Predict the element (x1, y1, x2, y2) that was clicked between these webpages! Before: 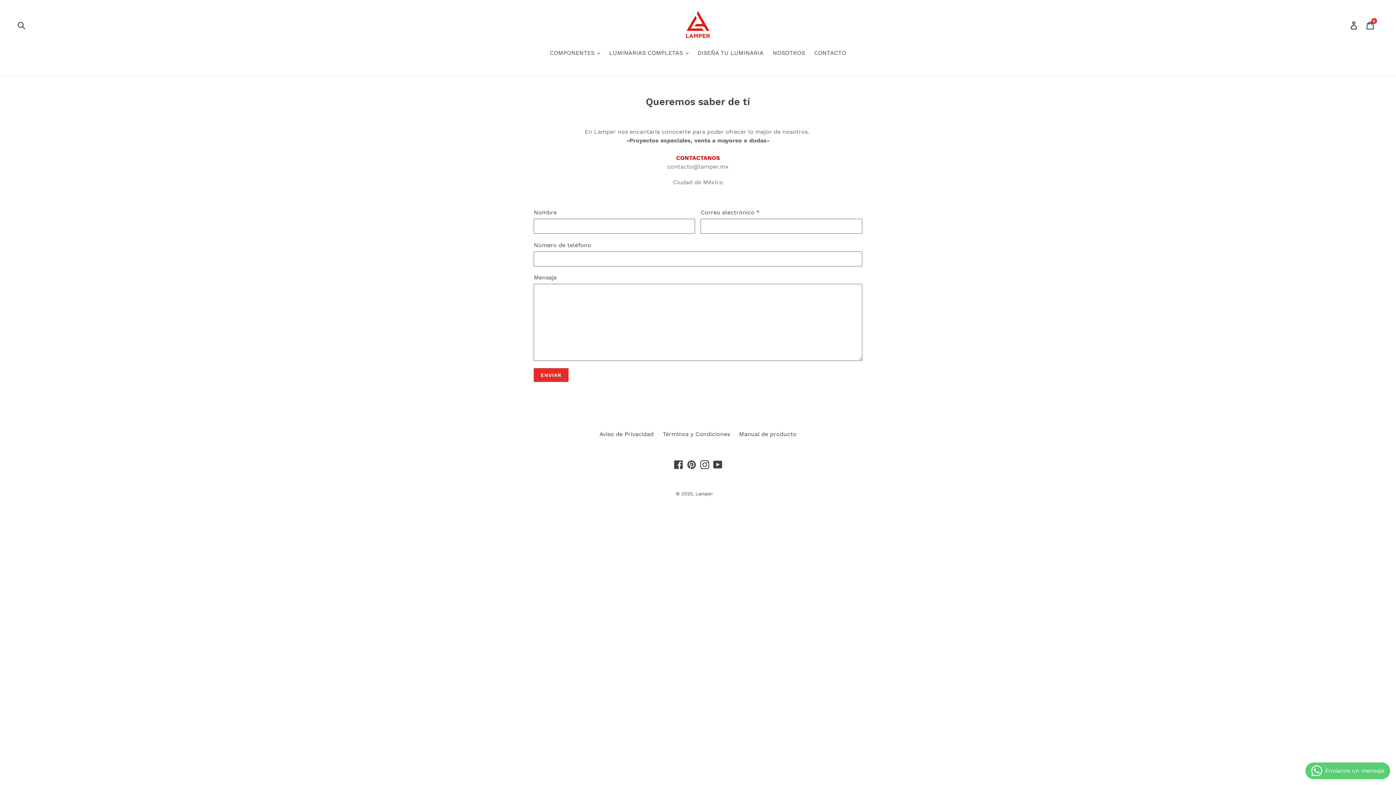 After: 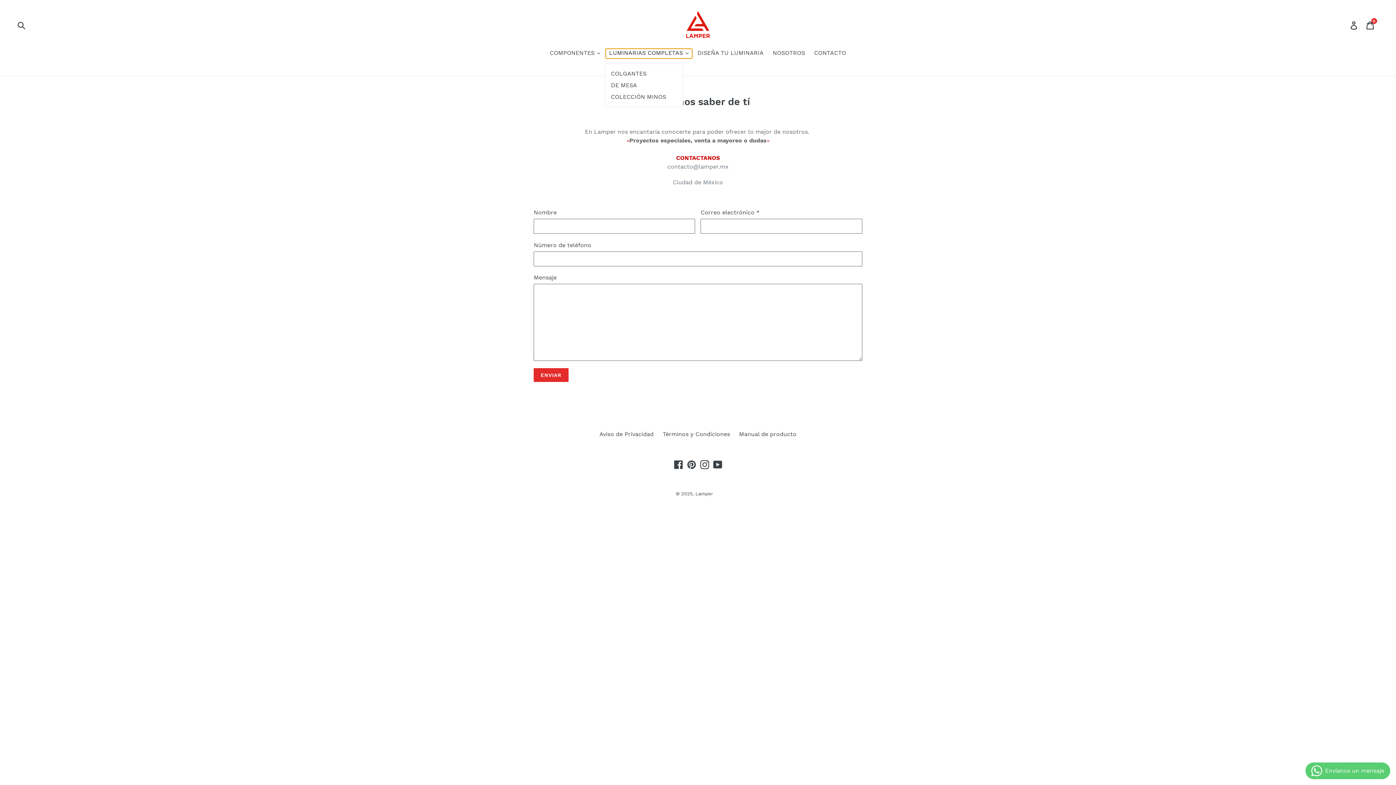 Action: bbox: (605, 48, 692, 58) label: LUMINARIAS COMPLETAS 